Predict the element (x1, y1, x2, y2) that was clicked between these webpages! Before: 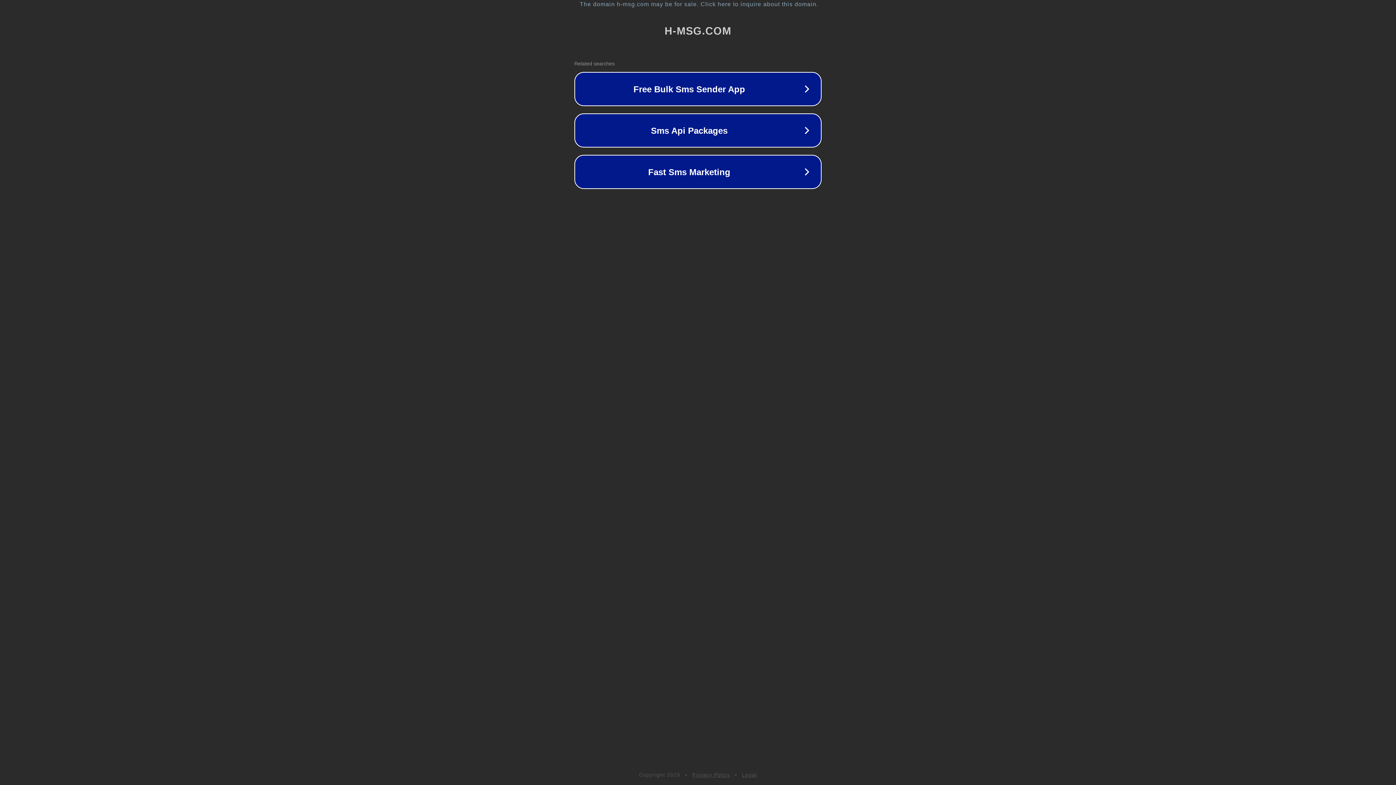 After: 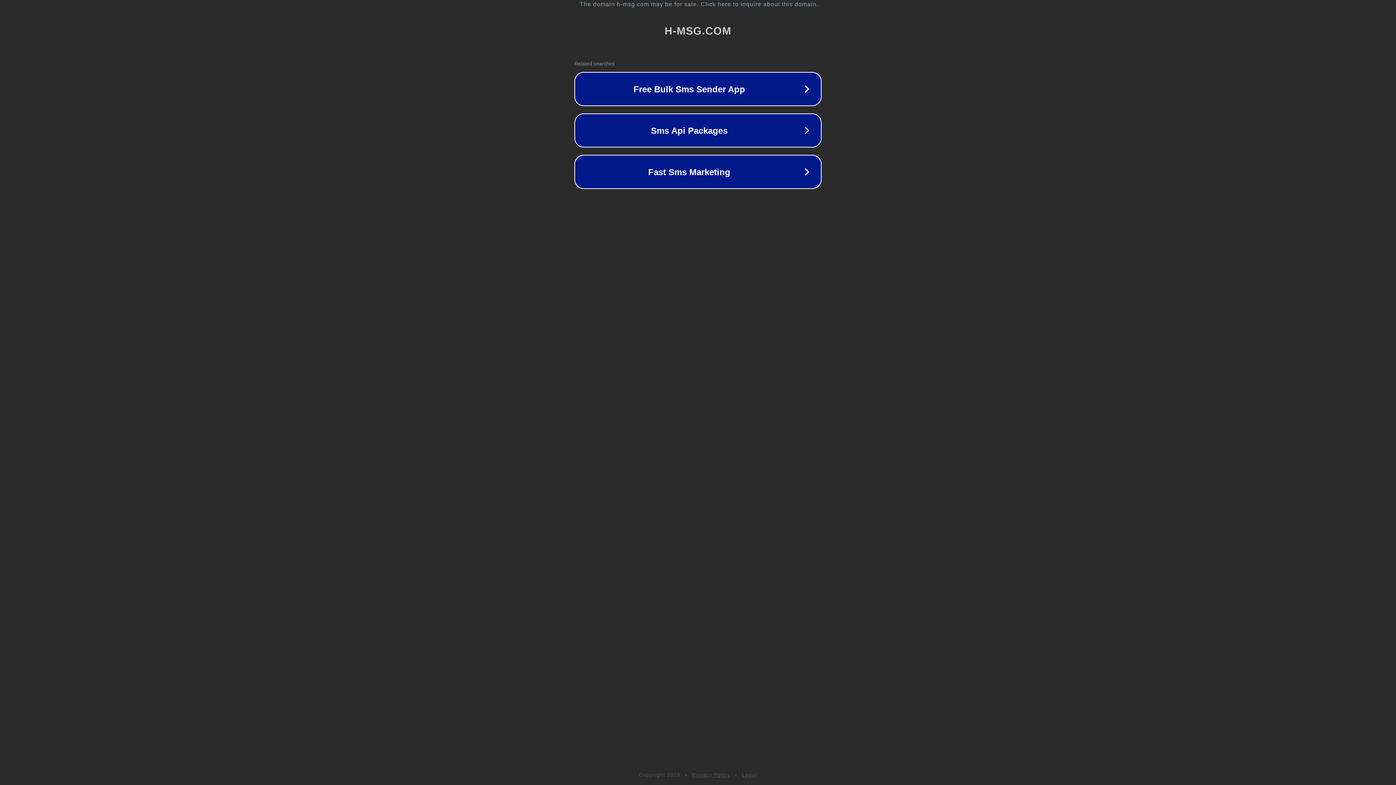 Action: bbox: (692, 772, 730, 778) label: Privacy Policy